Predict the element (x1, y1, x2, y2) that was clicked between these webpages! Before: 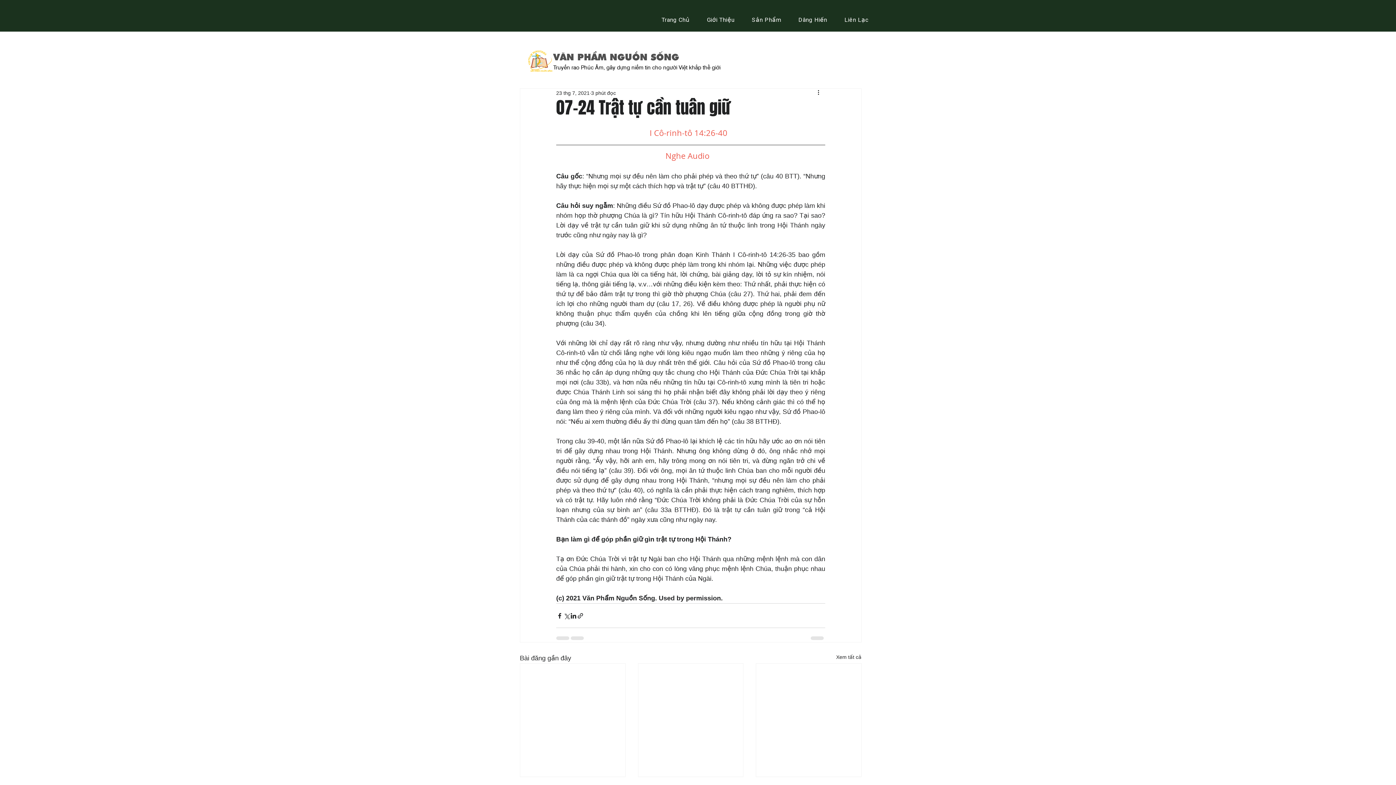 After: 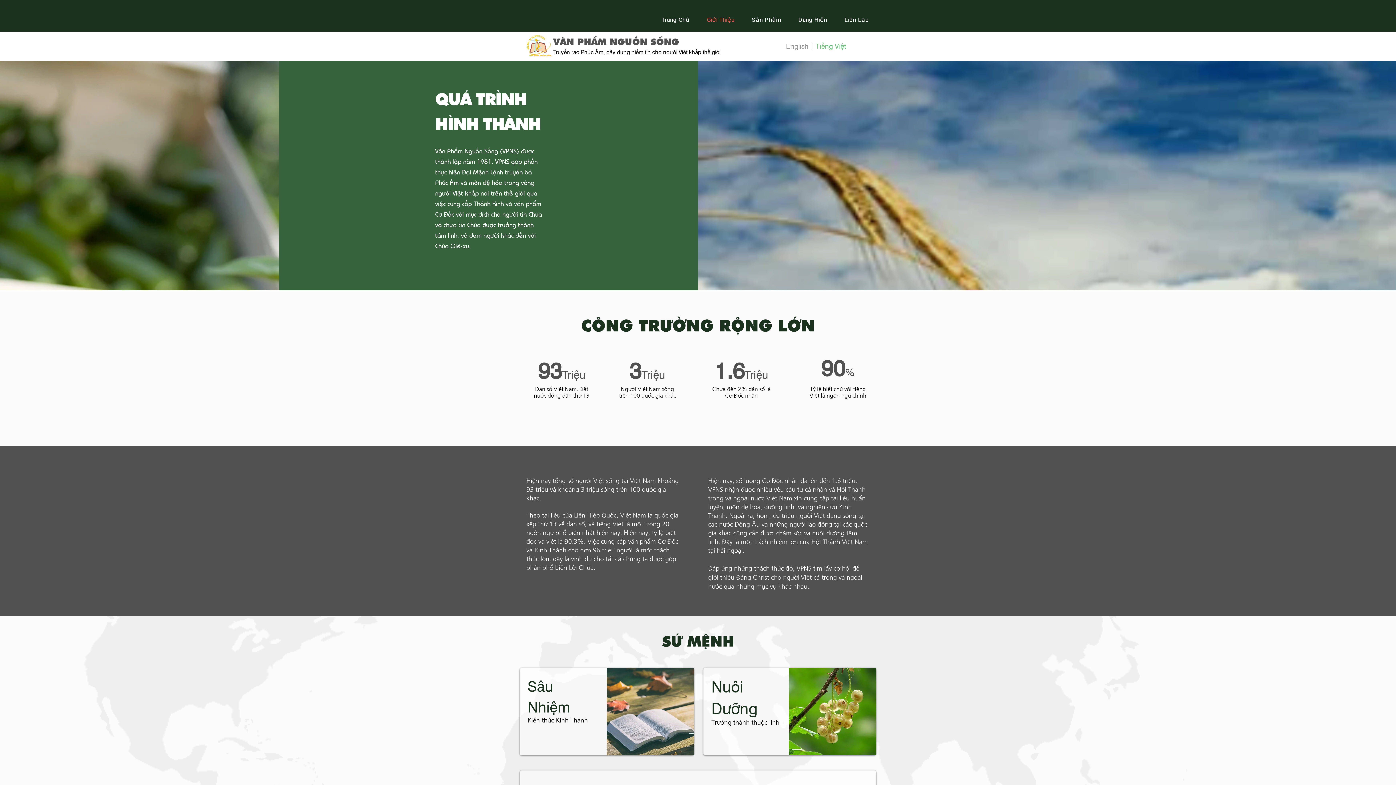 Action: label: Giới Thiệu bbox: (699, 12, 741, 28)